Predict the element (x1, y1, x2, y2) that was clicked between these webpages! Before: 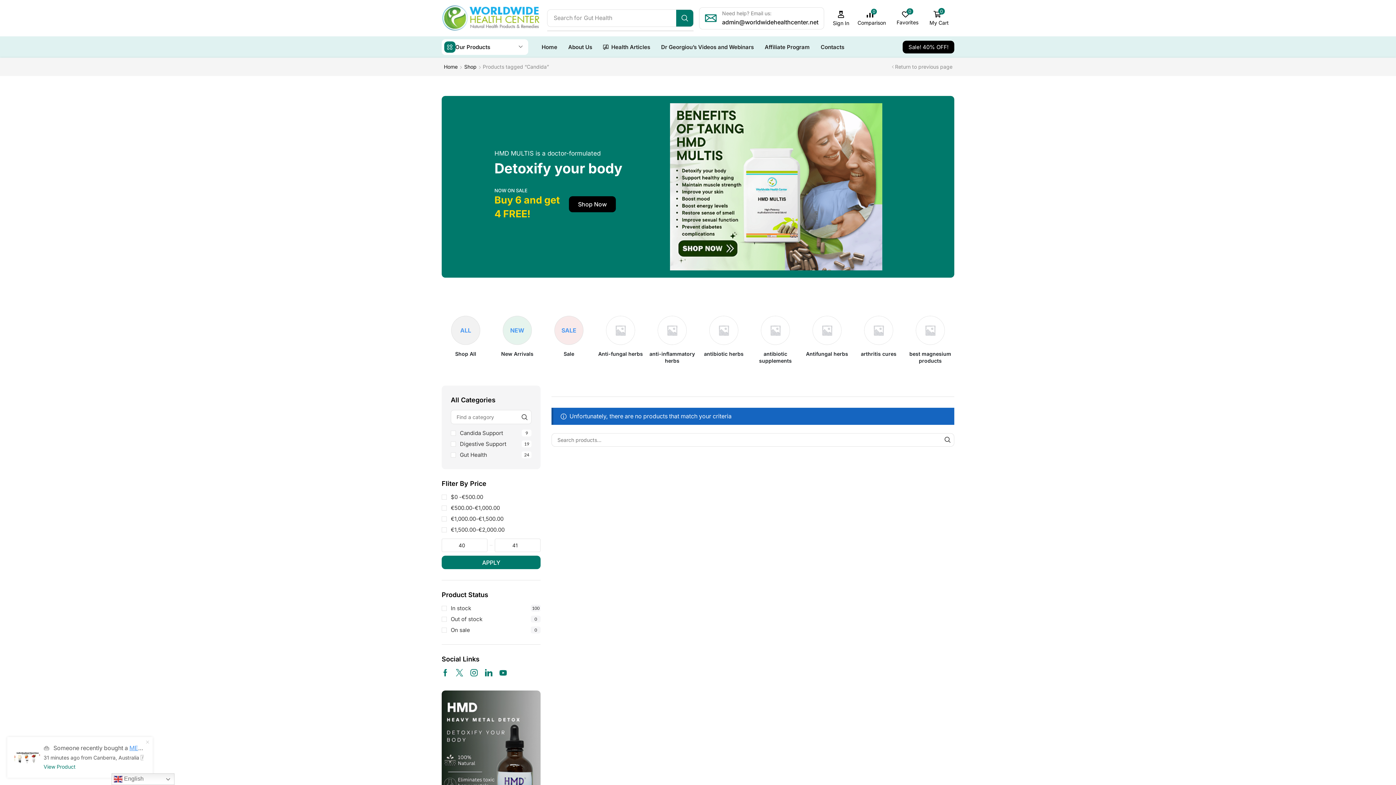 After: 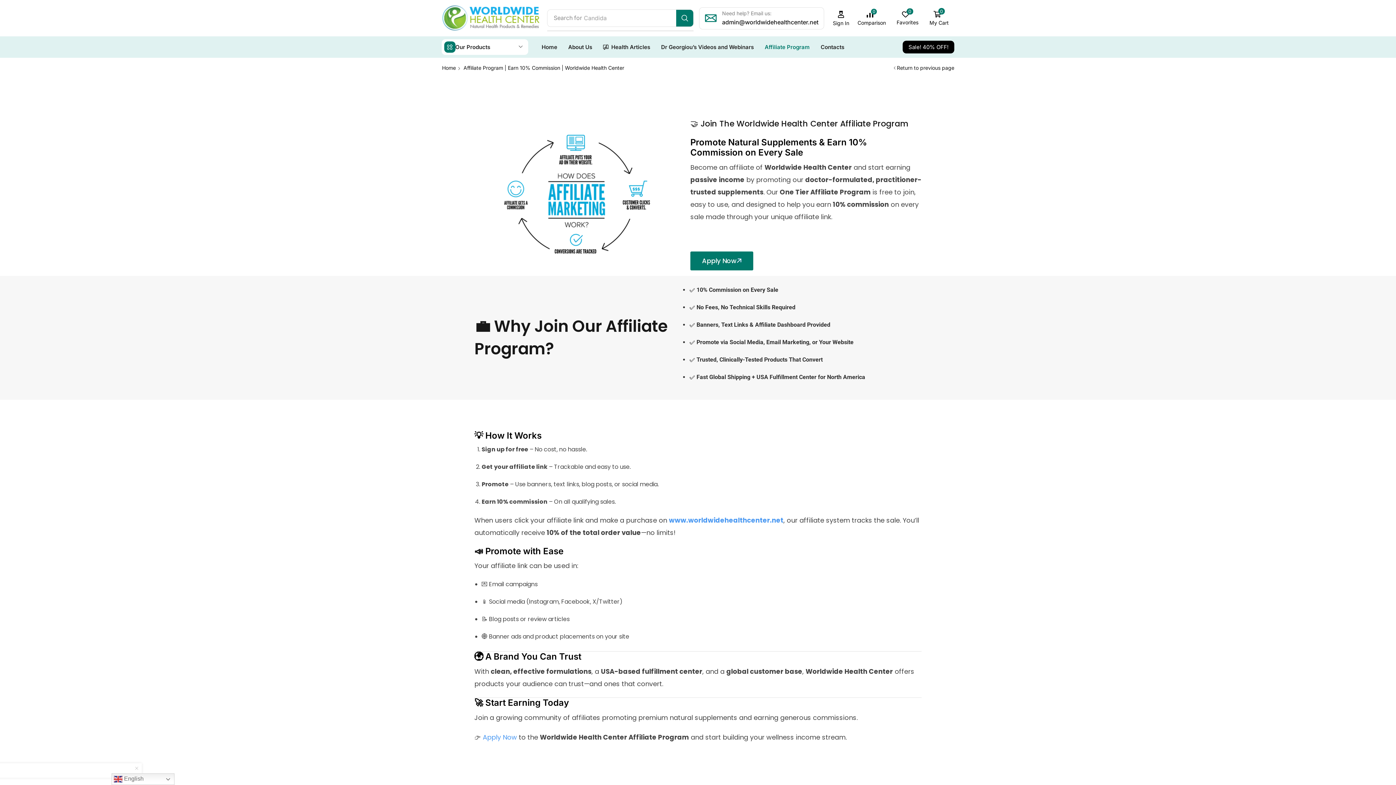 Action: label: Affiliate Program bbox: (762, 39, 812, 54)